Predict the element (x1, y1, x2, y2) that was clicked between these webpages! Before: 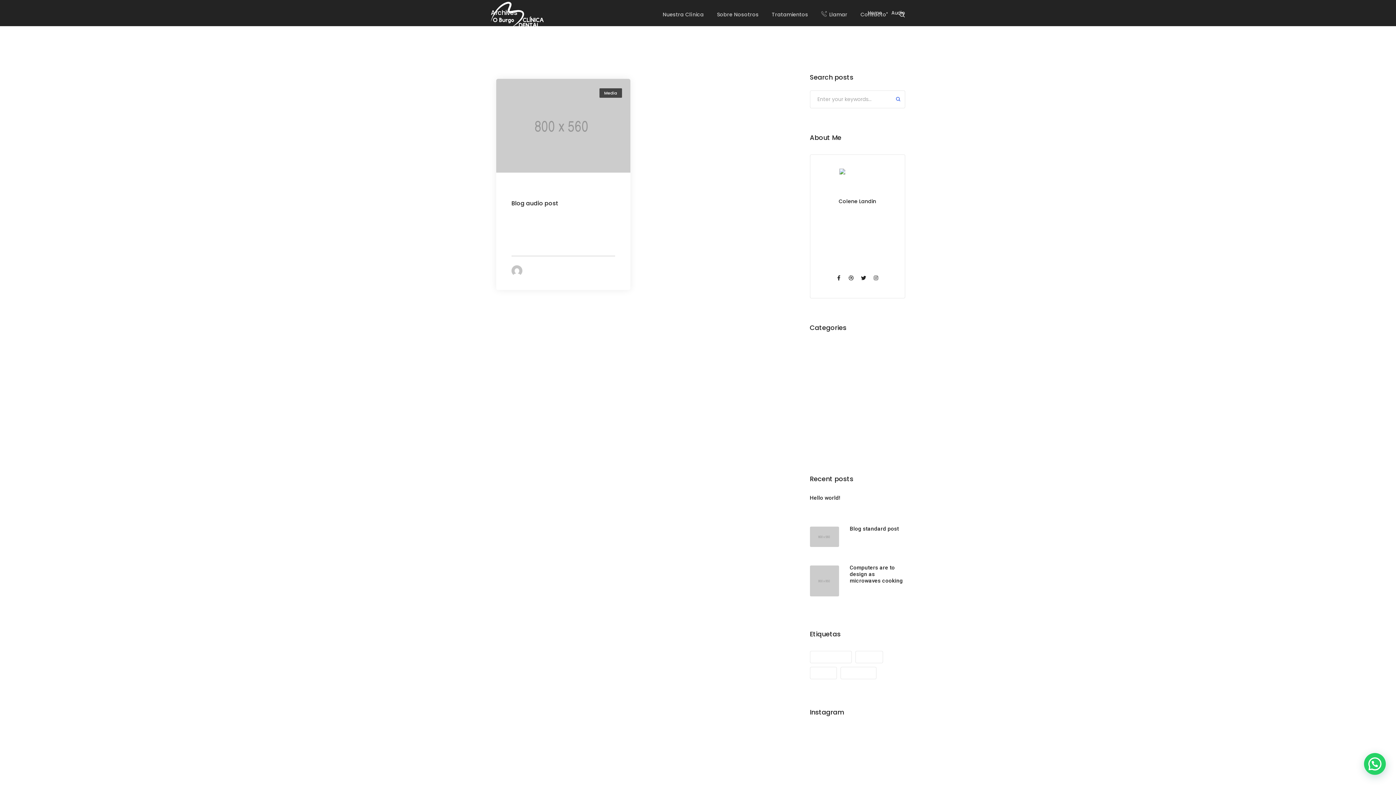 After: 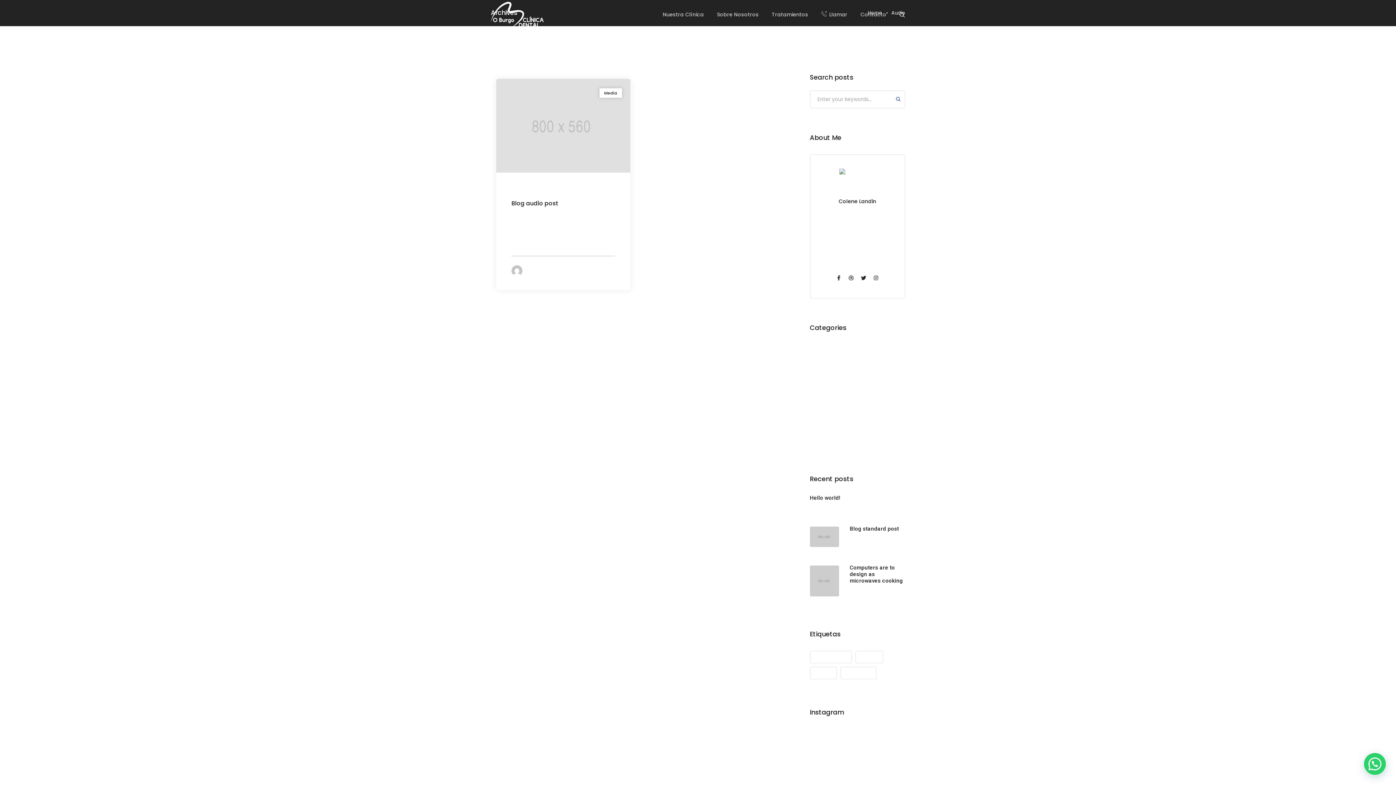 Action: bbox: (604, 267, 615, 273) label: 41